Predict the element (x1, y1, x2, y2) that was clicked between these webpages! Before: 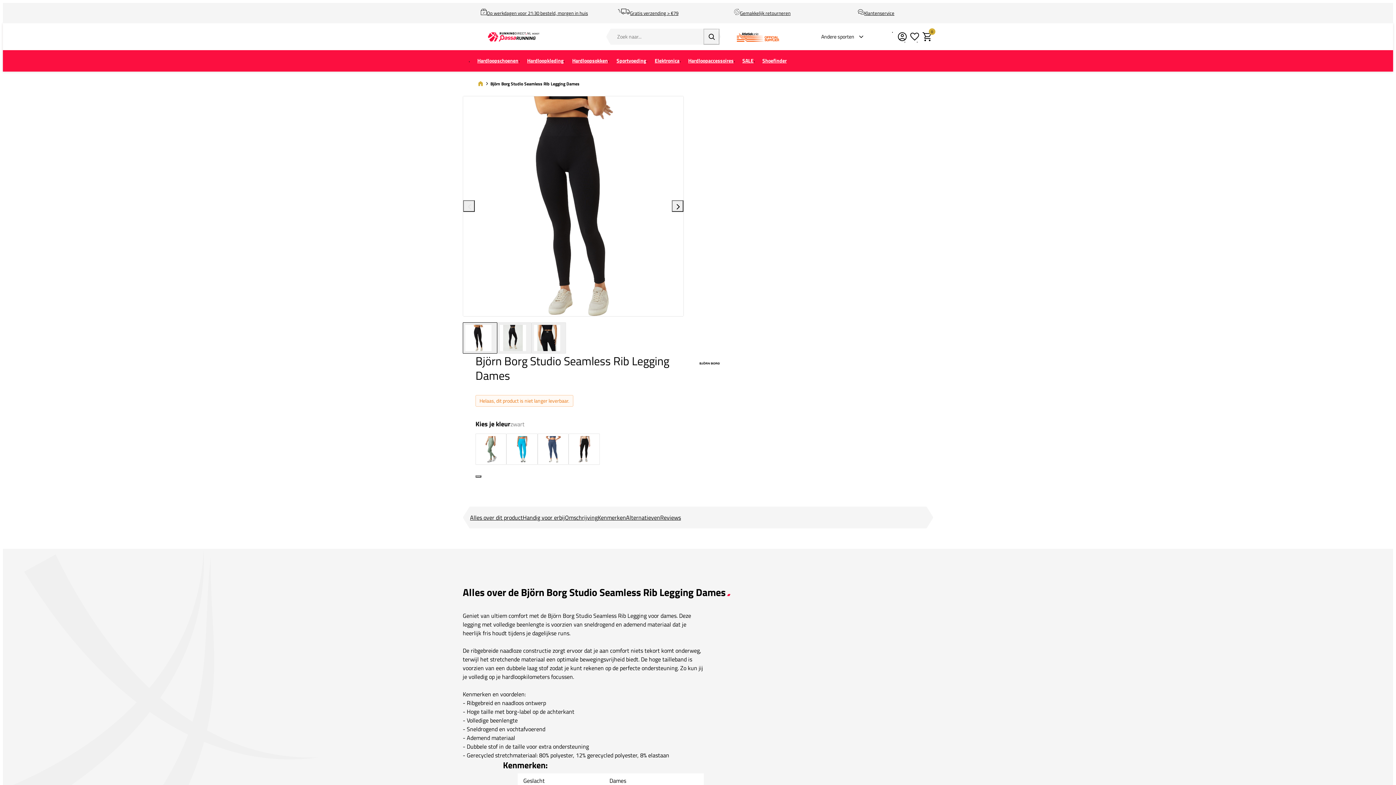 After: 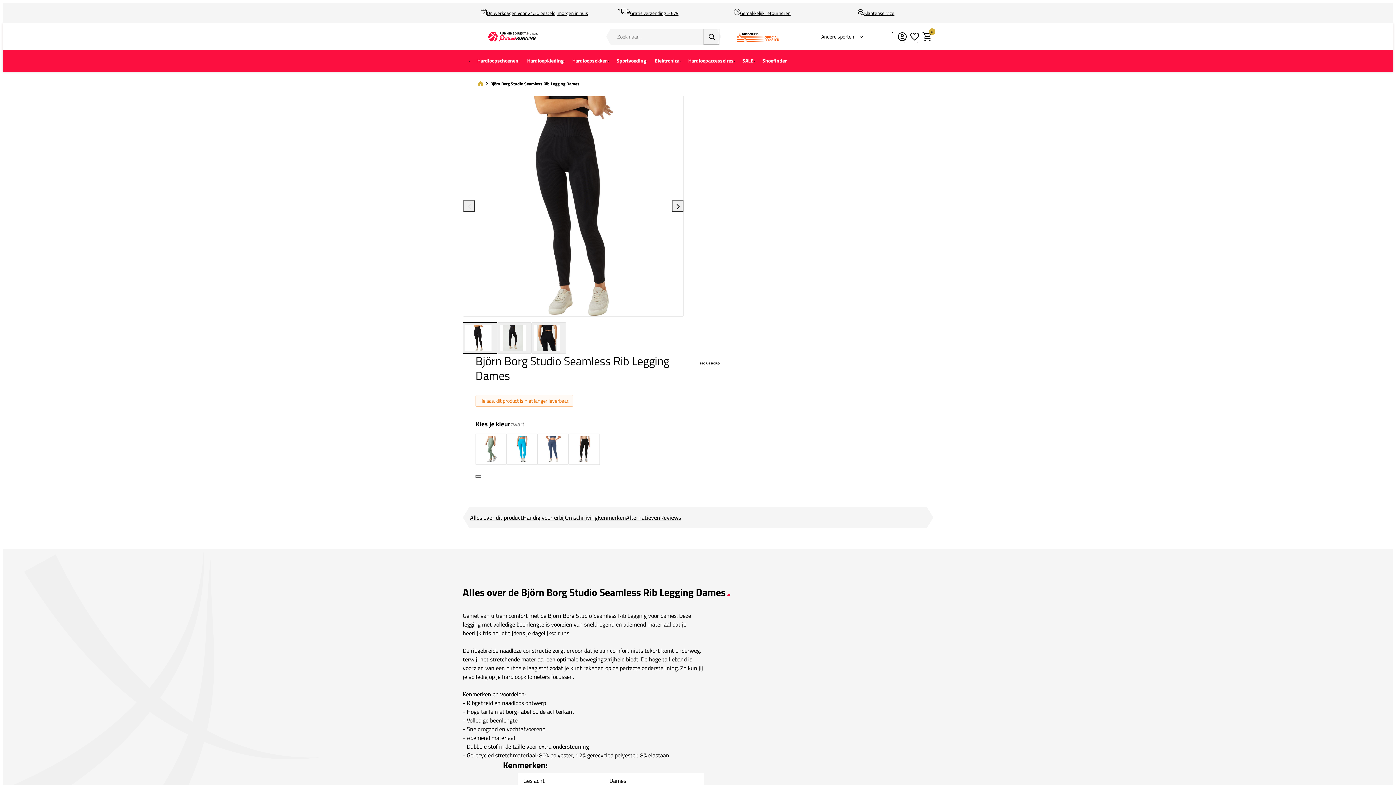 Action: bbox: (660, 513, 681, 522) label: Reviews